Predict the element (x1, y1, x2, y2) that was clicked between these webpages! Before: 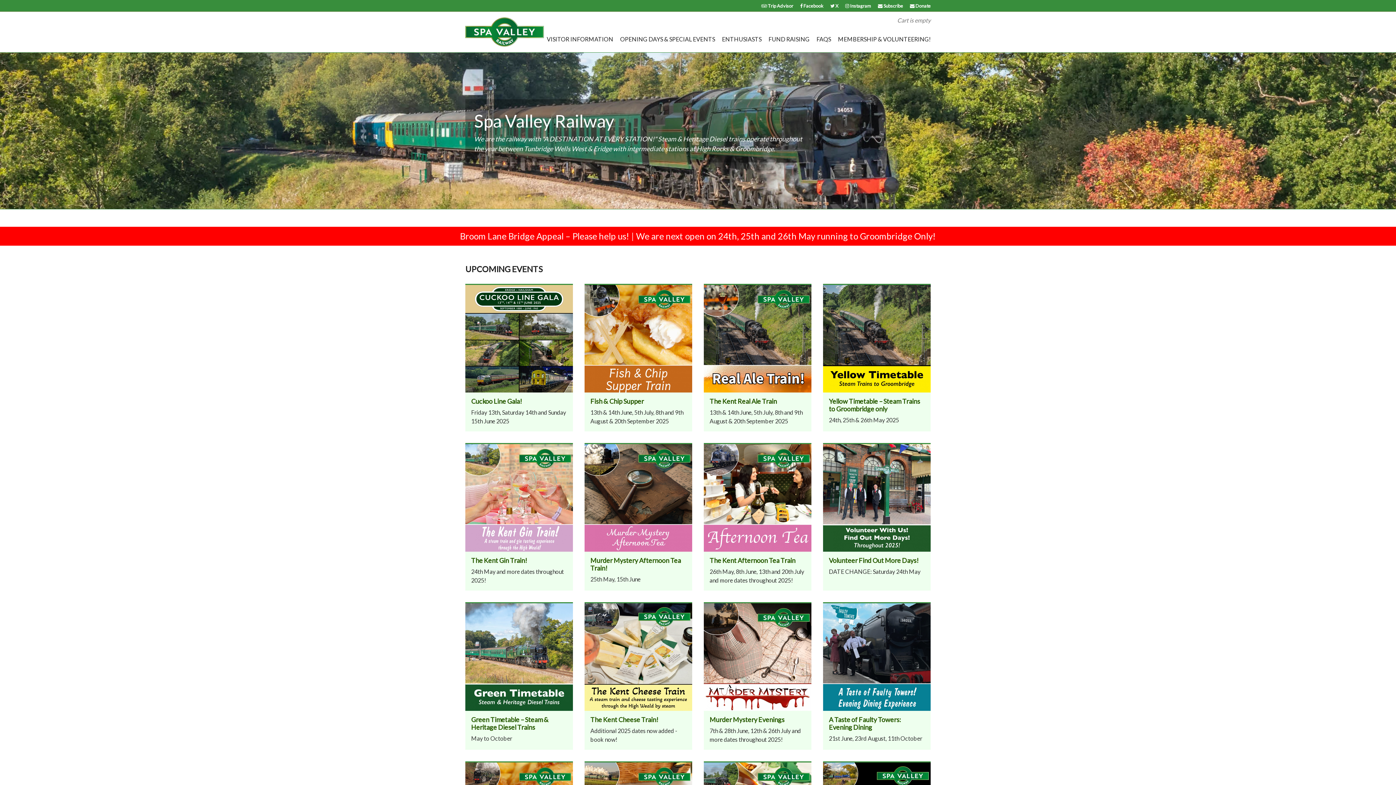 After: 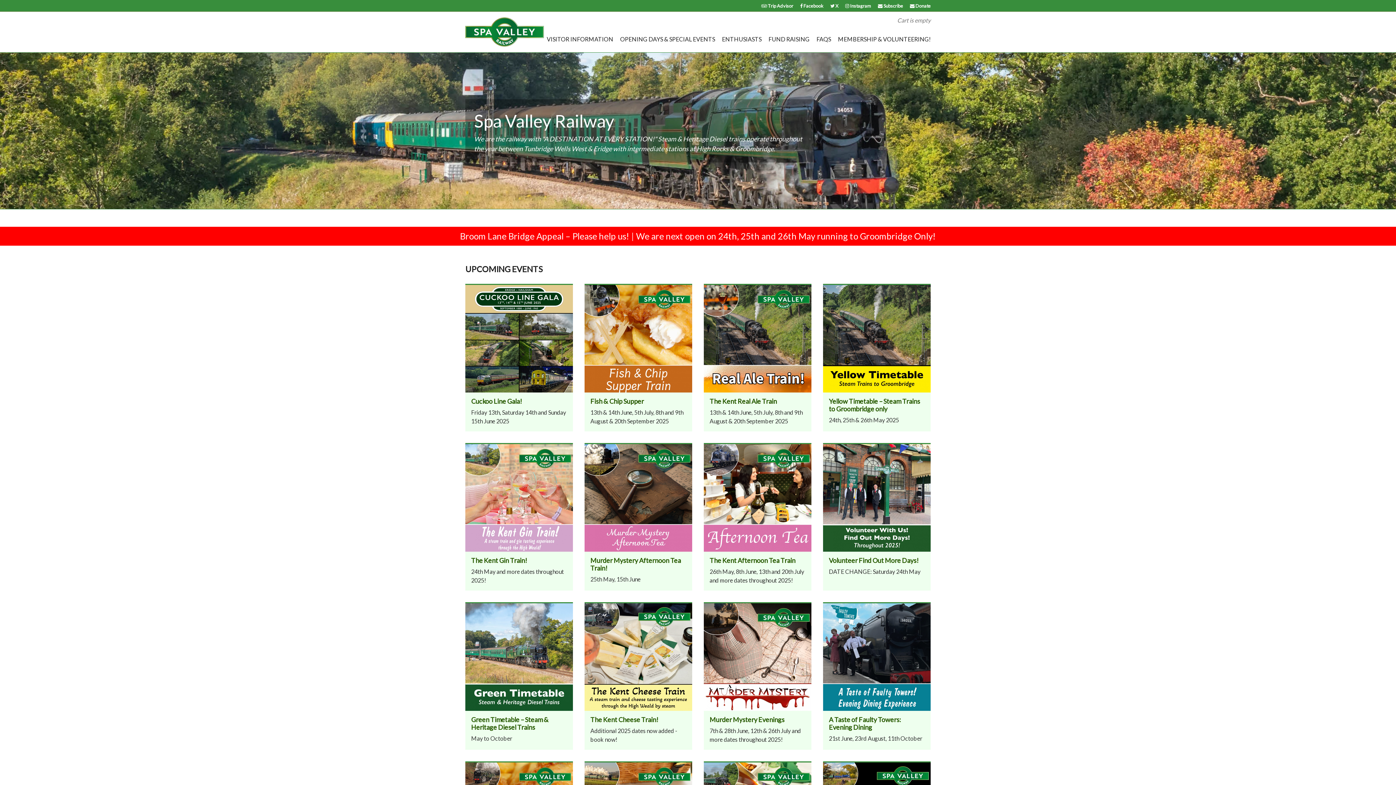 Action: bbox: (465, 17, 530, 46)